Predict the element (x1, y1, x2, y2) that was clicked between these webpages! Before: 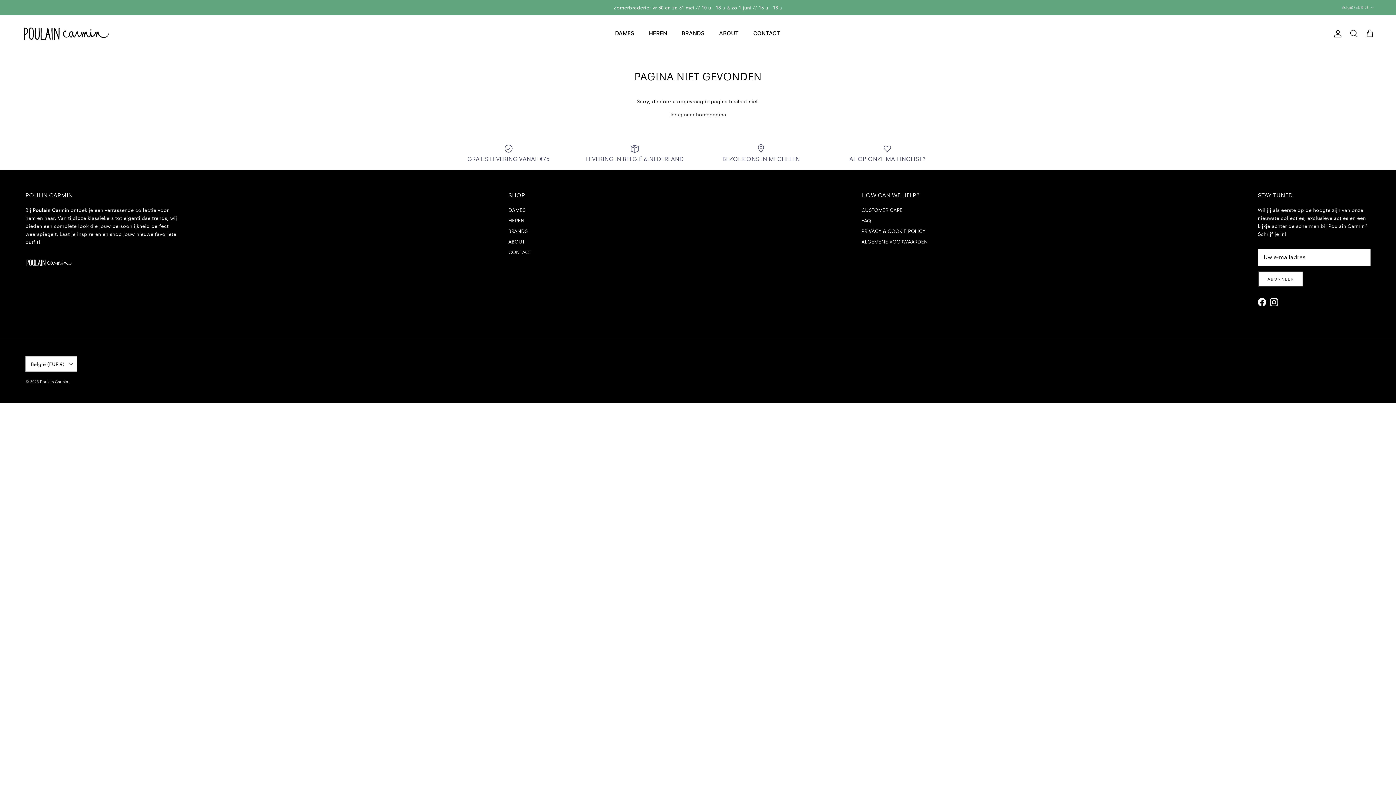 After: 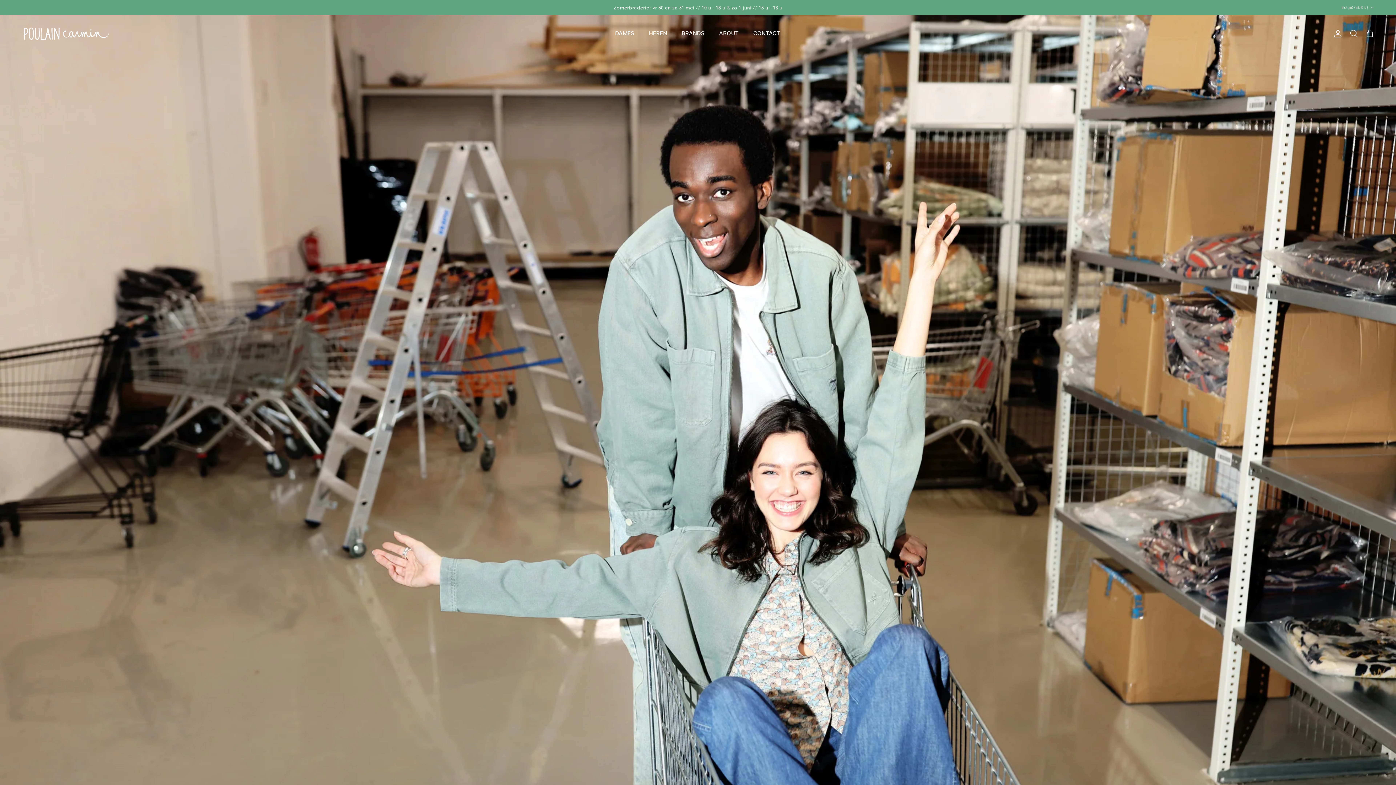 Action: bbox: (21, 22, 110, 44)